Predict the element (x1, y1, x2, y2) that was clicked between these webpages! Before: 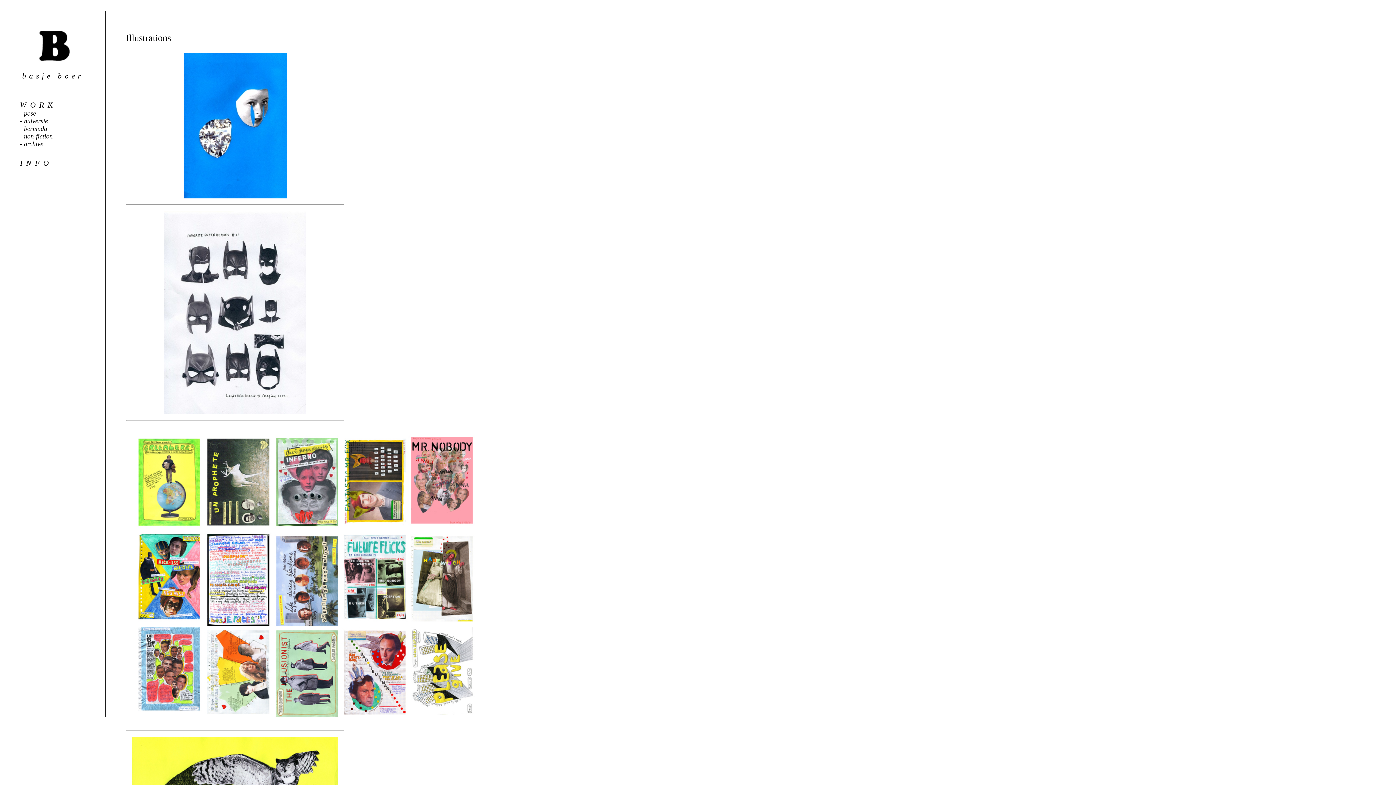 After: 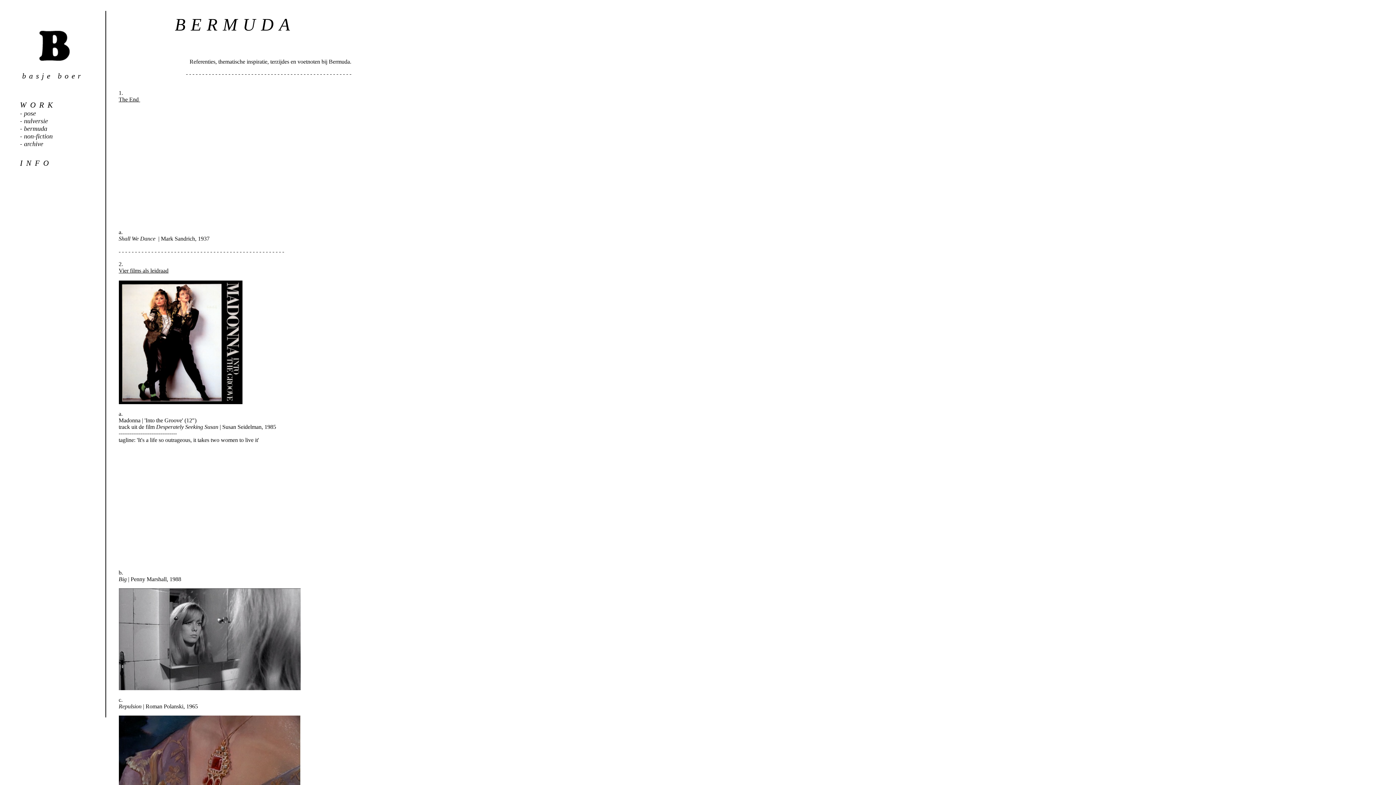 Action: label: bermuda bbox: (24, 125, 47, 132)